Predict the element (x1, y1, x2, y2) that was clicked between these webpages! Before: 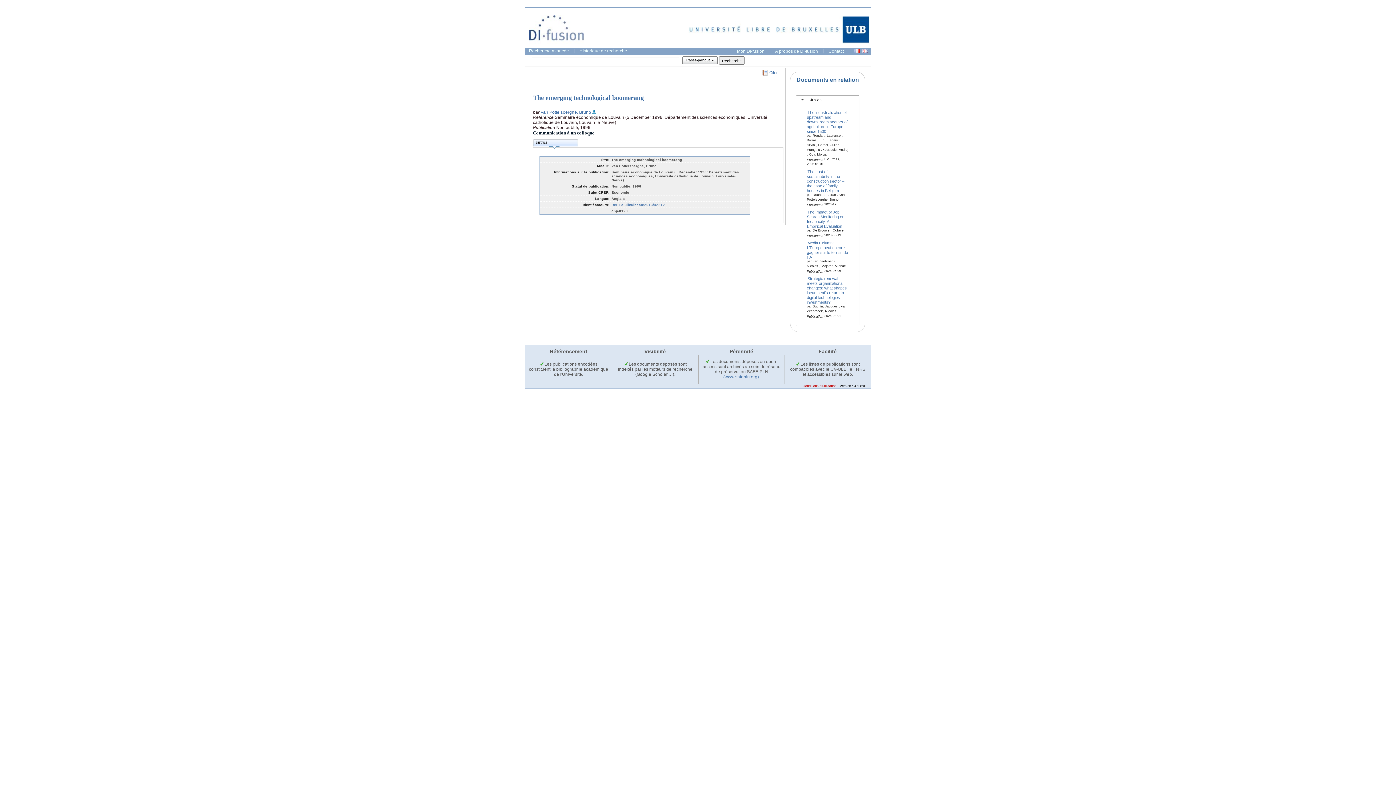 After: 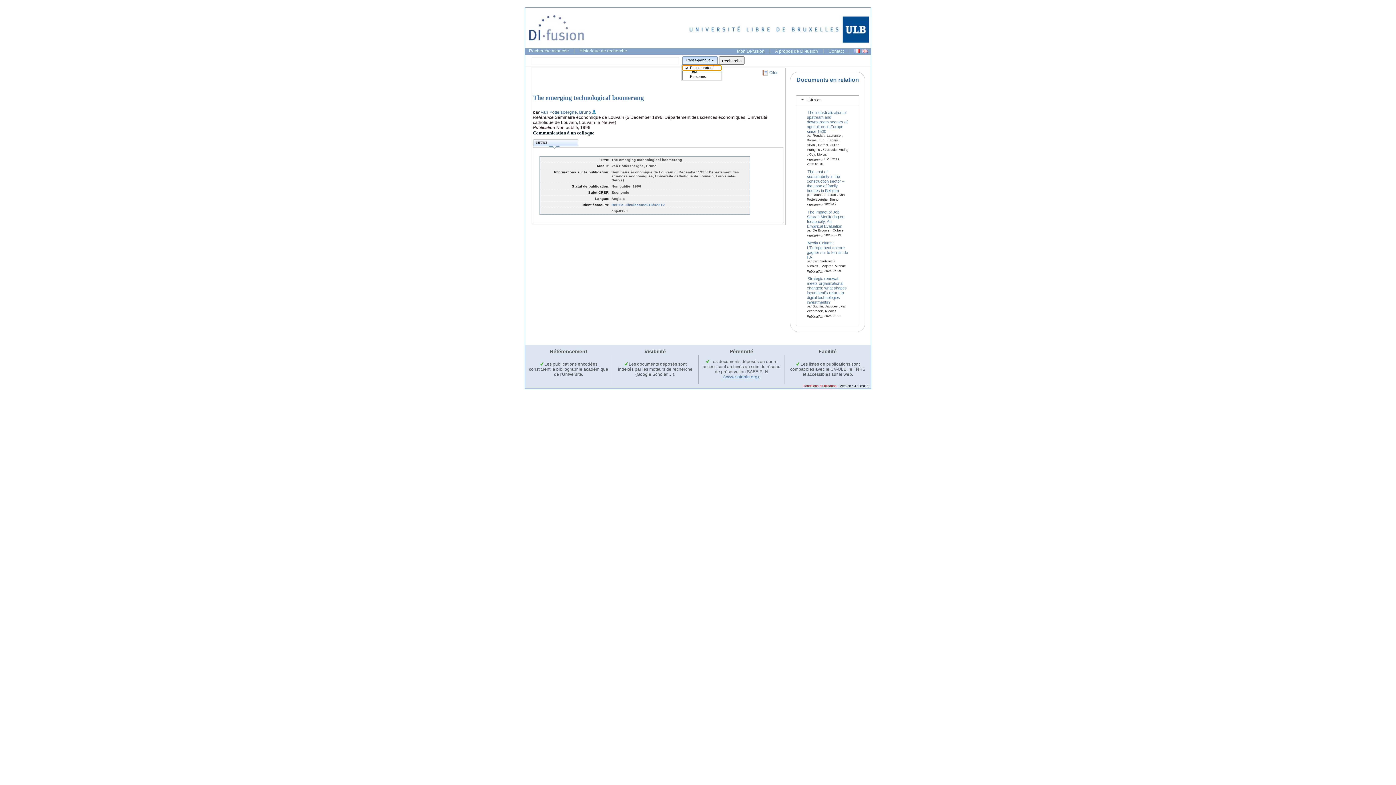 Action: bbox: (682, 56, 717, 64) label: Passe-partout